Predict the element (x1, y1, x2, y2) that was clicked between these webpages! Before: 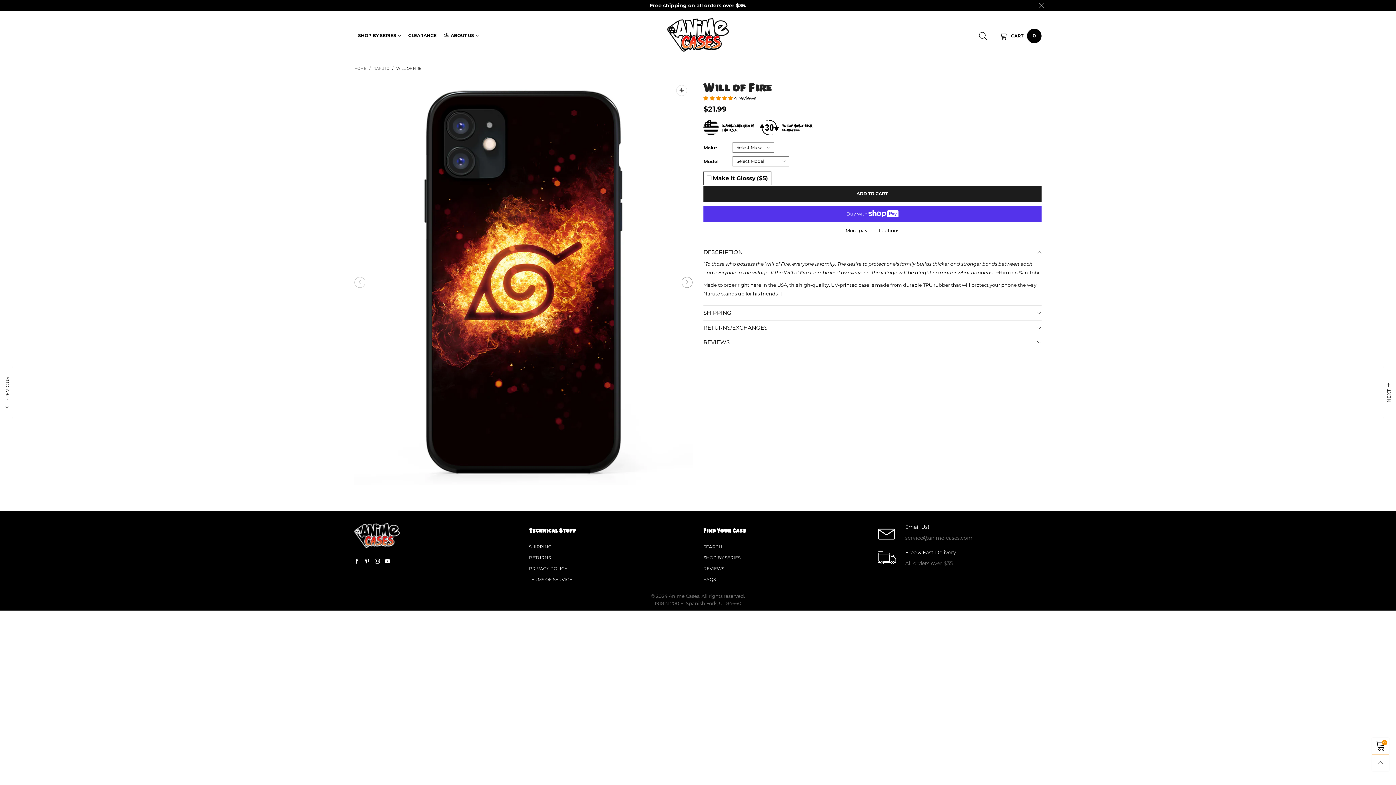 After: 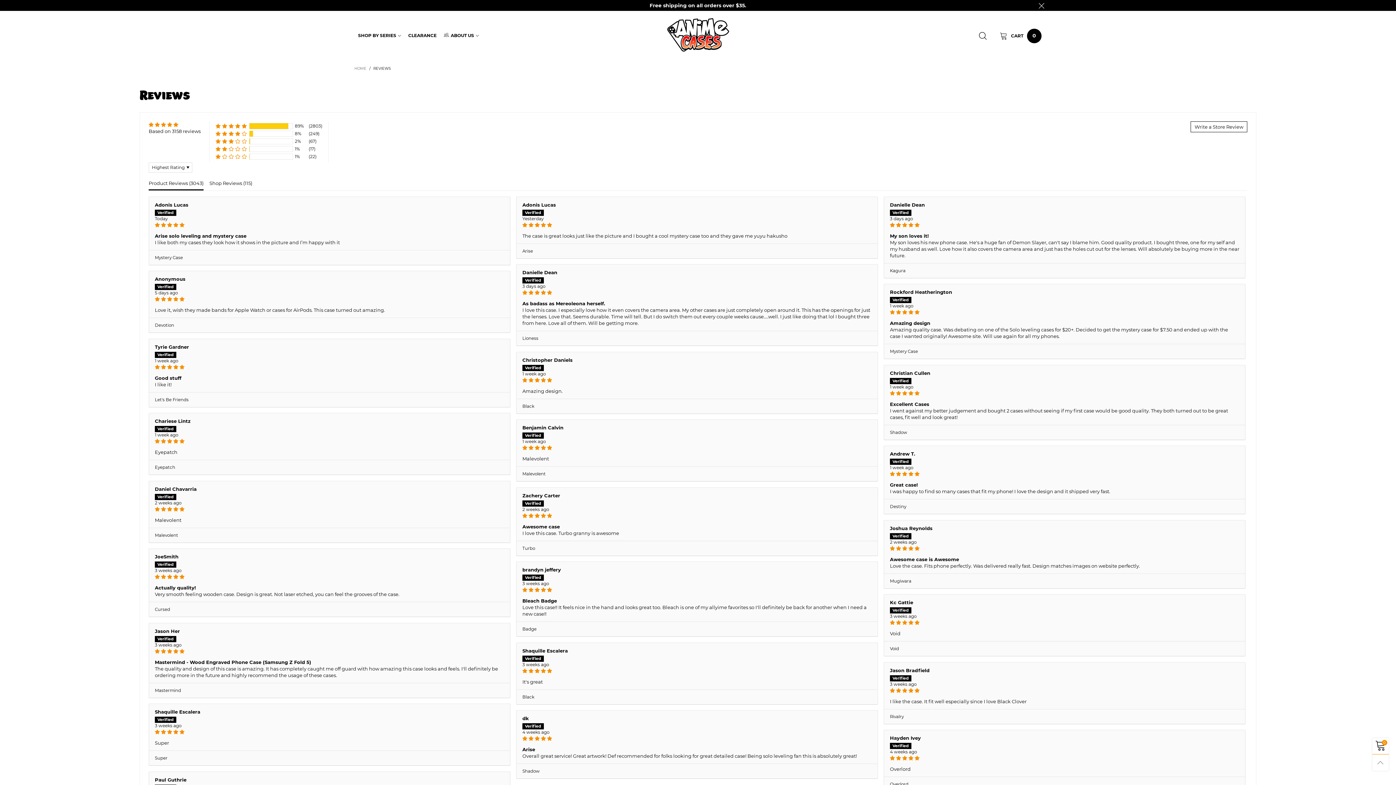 Action: bbox: (703, 563, 867, 574) label: REVIEWS